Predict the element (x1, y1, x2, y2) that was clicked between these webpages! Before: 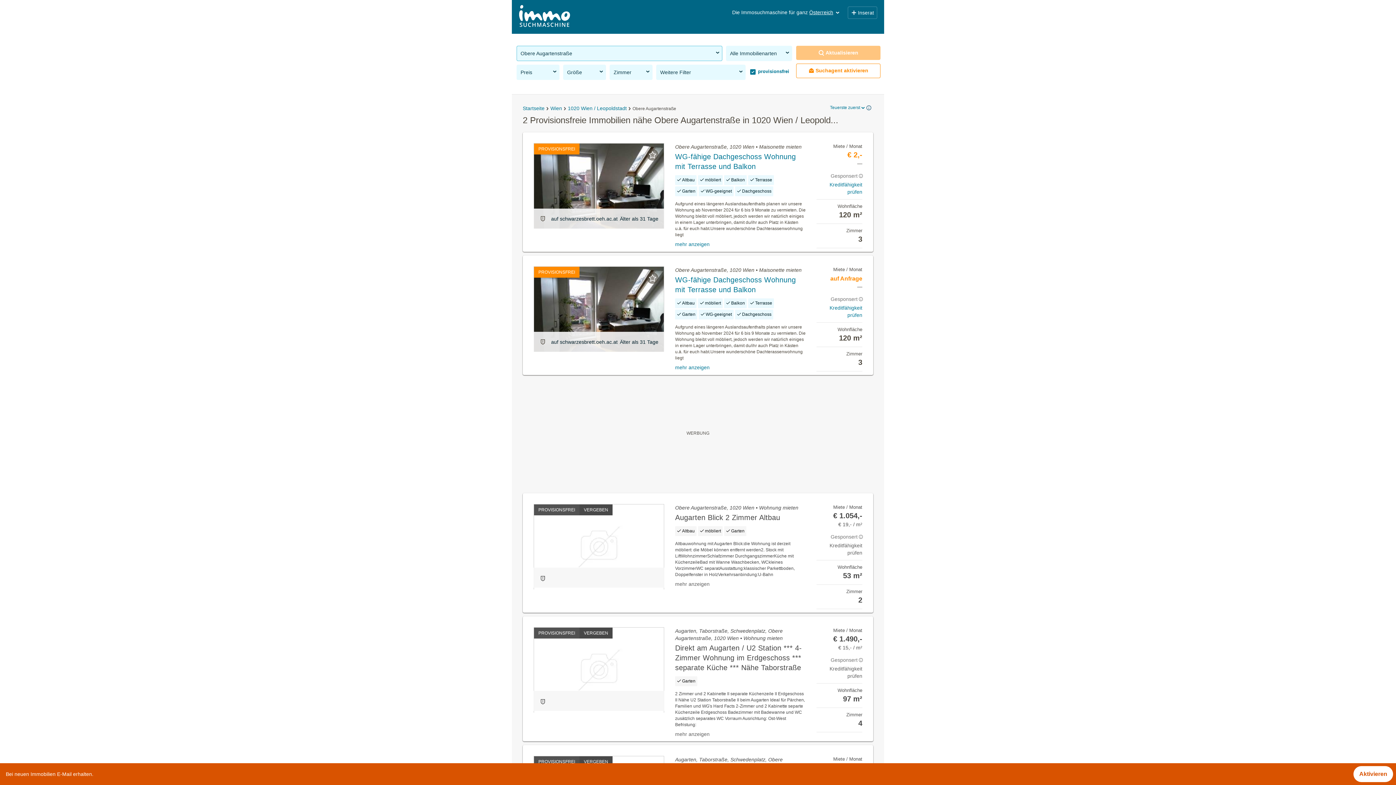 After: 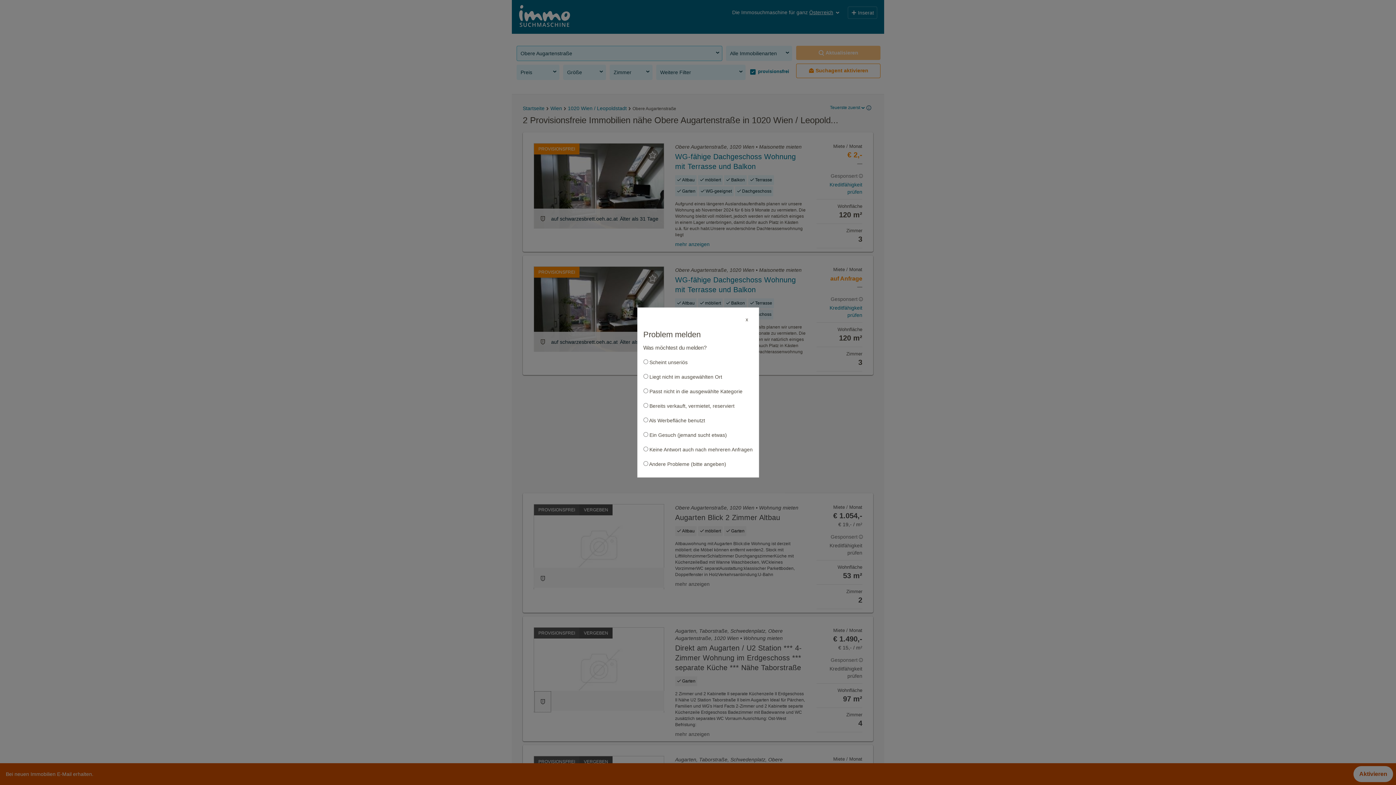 Action: bbox: (534, 691, 551, 713)